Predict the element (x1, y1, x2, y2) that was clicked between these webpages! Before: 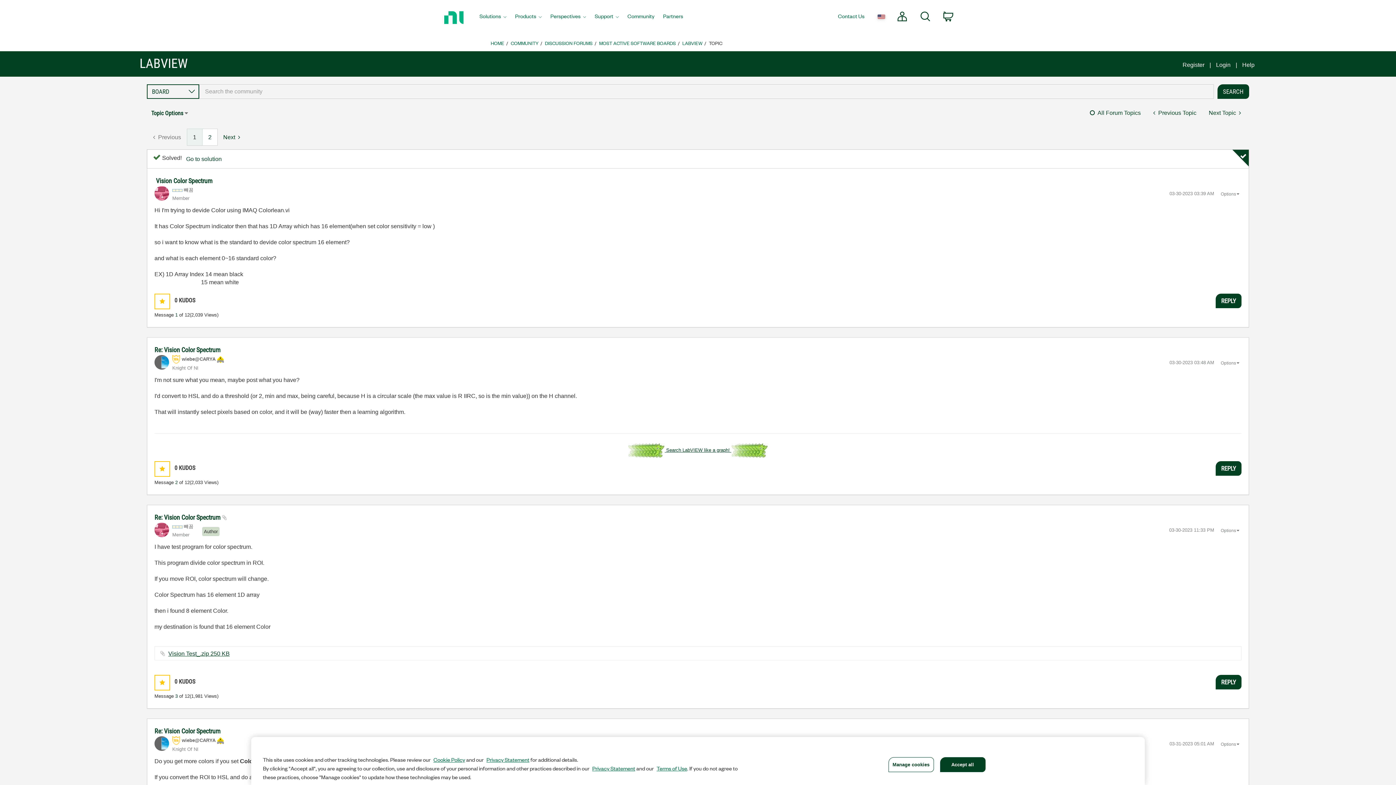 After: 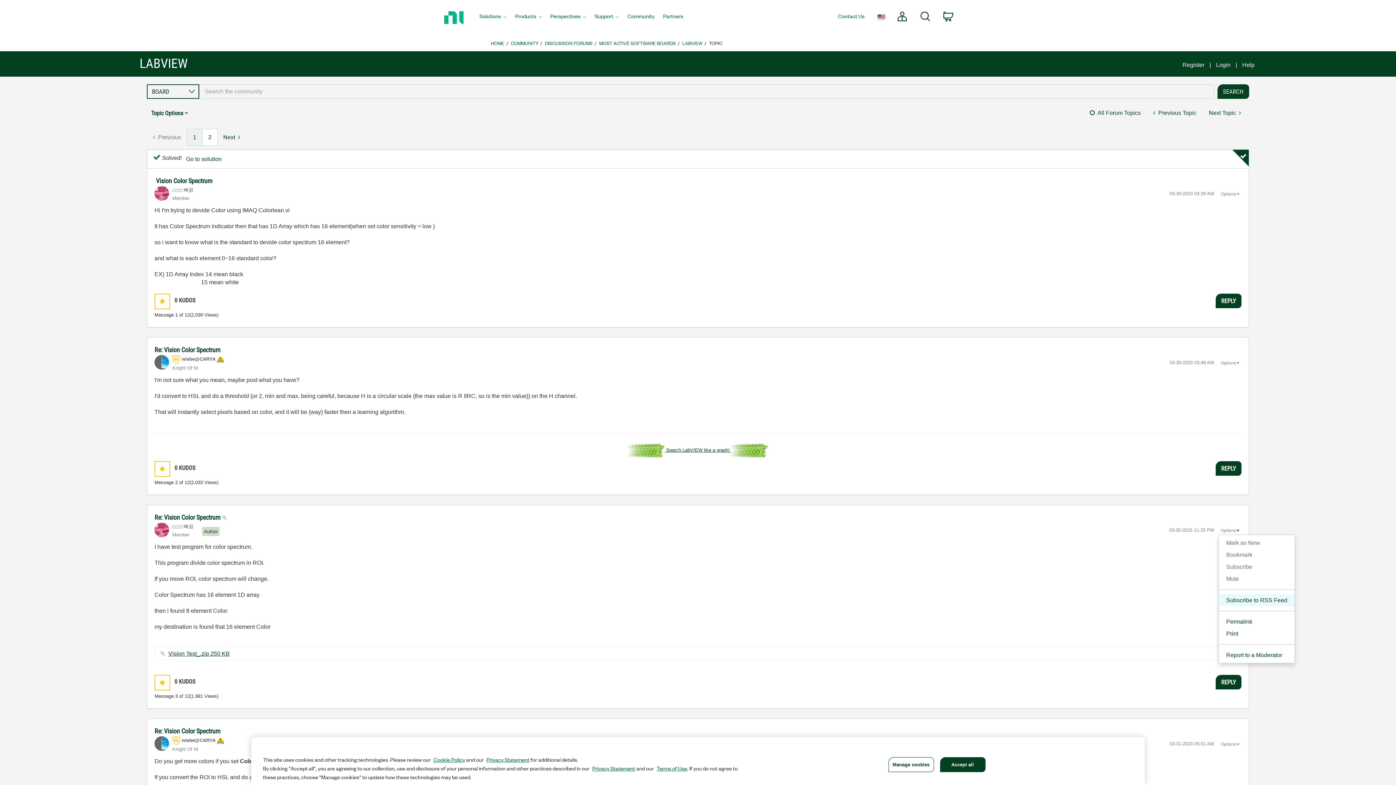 Action: bbox: (1218, 526, 1241, 535) label: Show comment option menu